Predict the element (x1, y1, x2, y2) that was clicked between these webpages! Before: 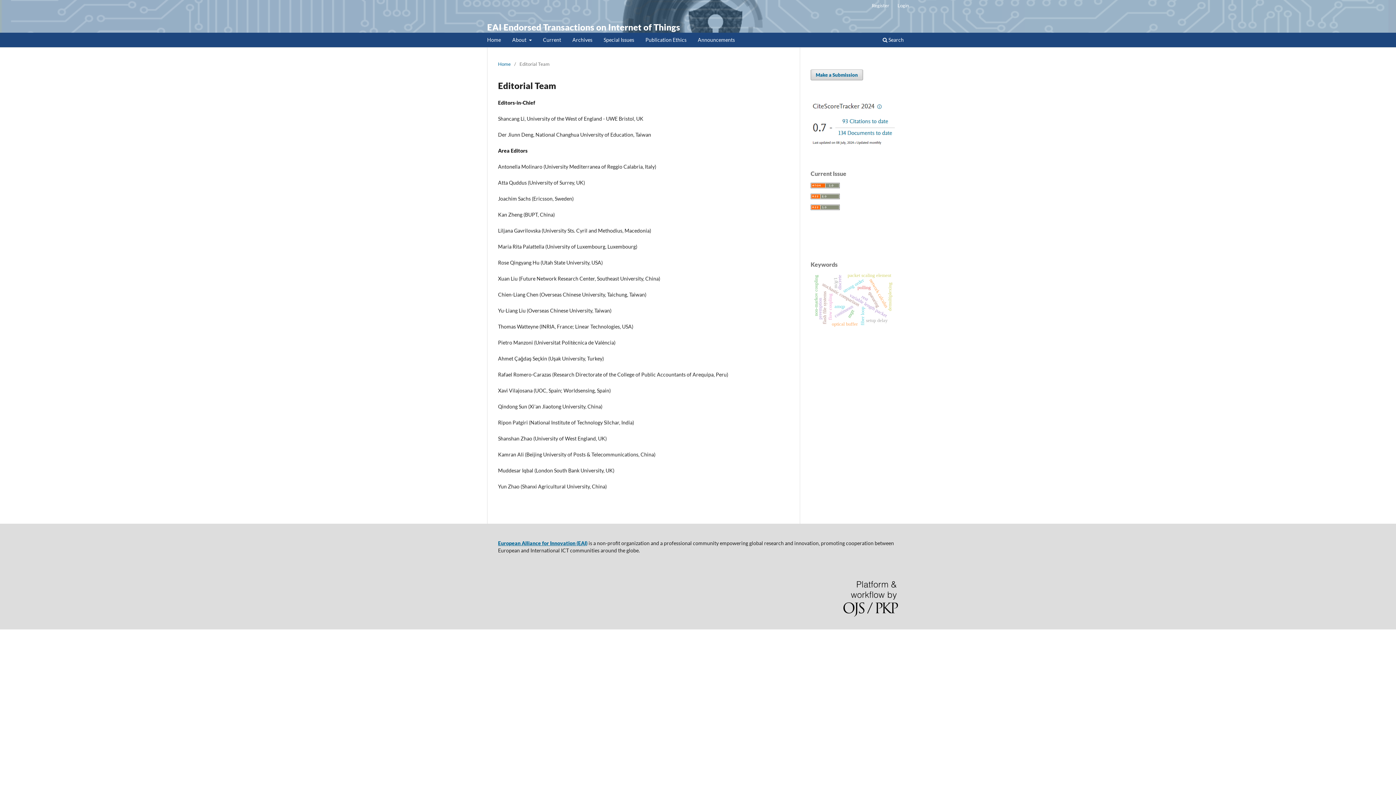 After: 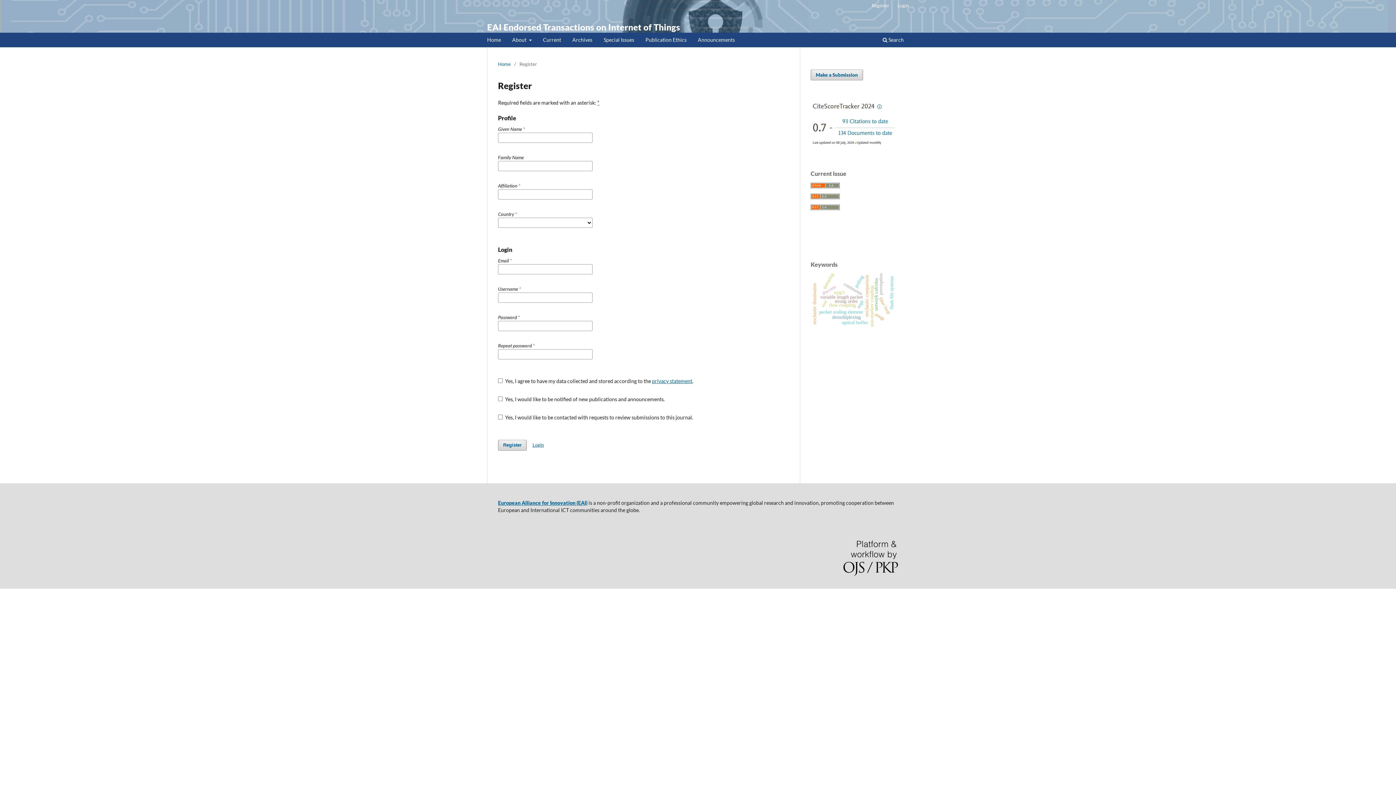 Action: label: Register bbox: (868, 0, 893, 10)